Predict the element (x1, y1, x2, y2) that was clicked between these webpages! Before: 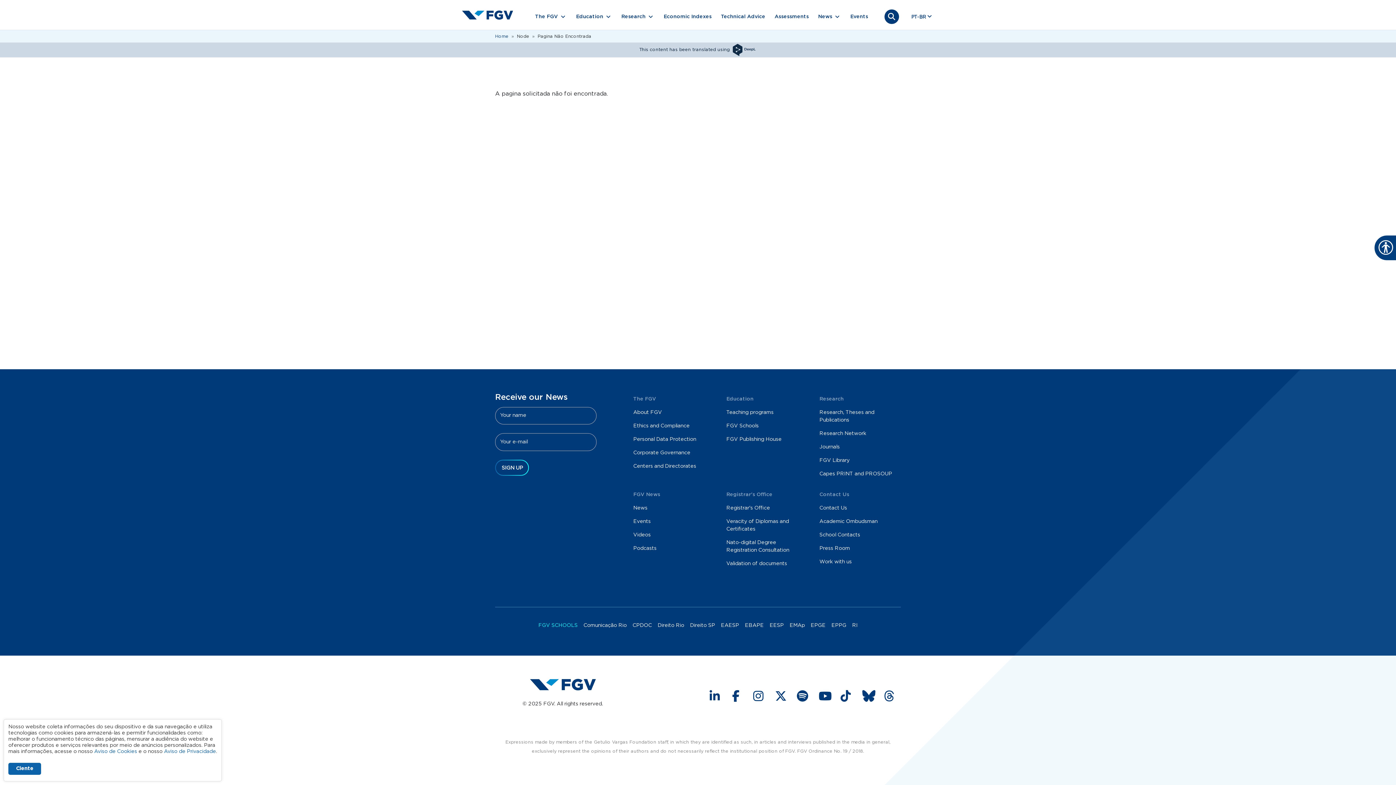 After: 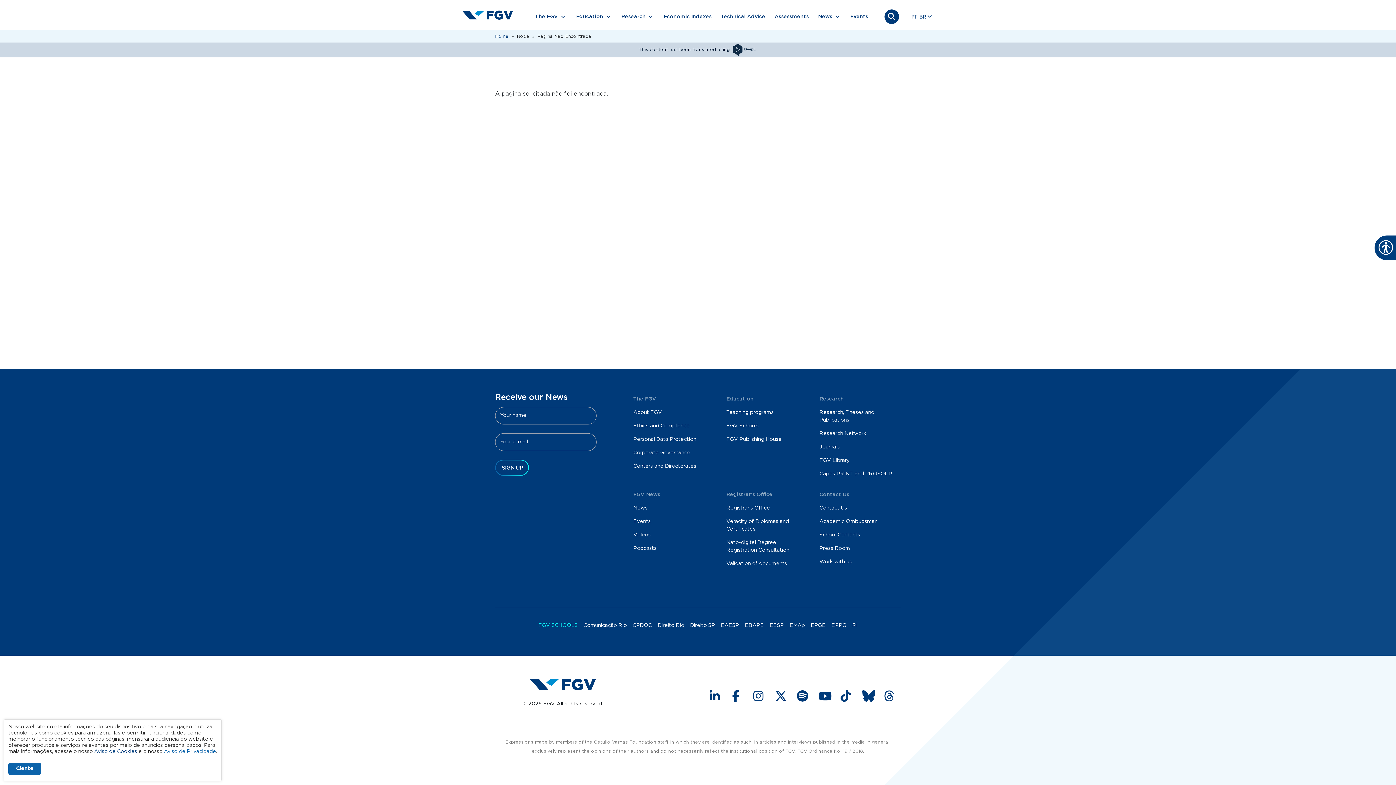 Action: label: Aviso de Cookies bbox: (94, 749, 137, 754)